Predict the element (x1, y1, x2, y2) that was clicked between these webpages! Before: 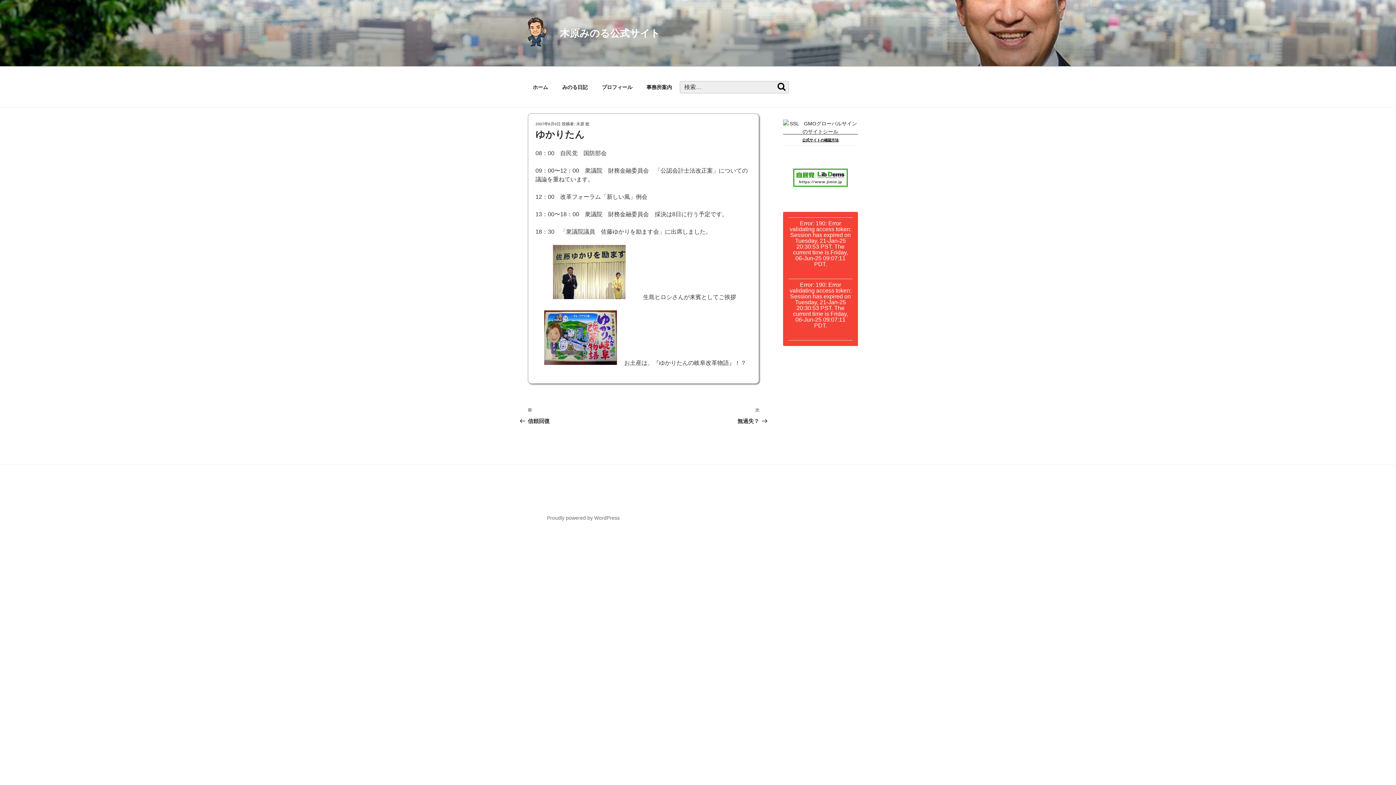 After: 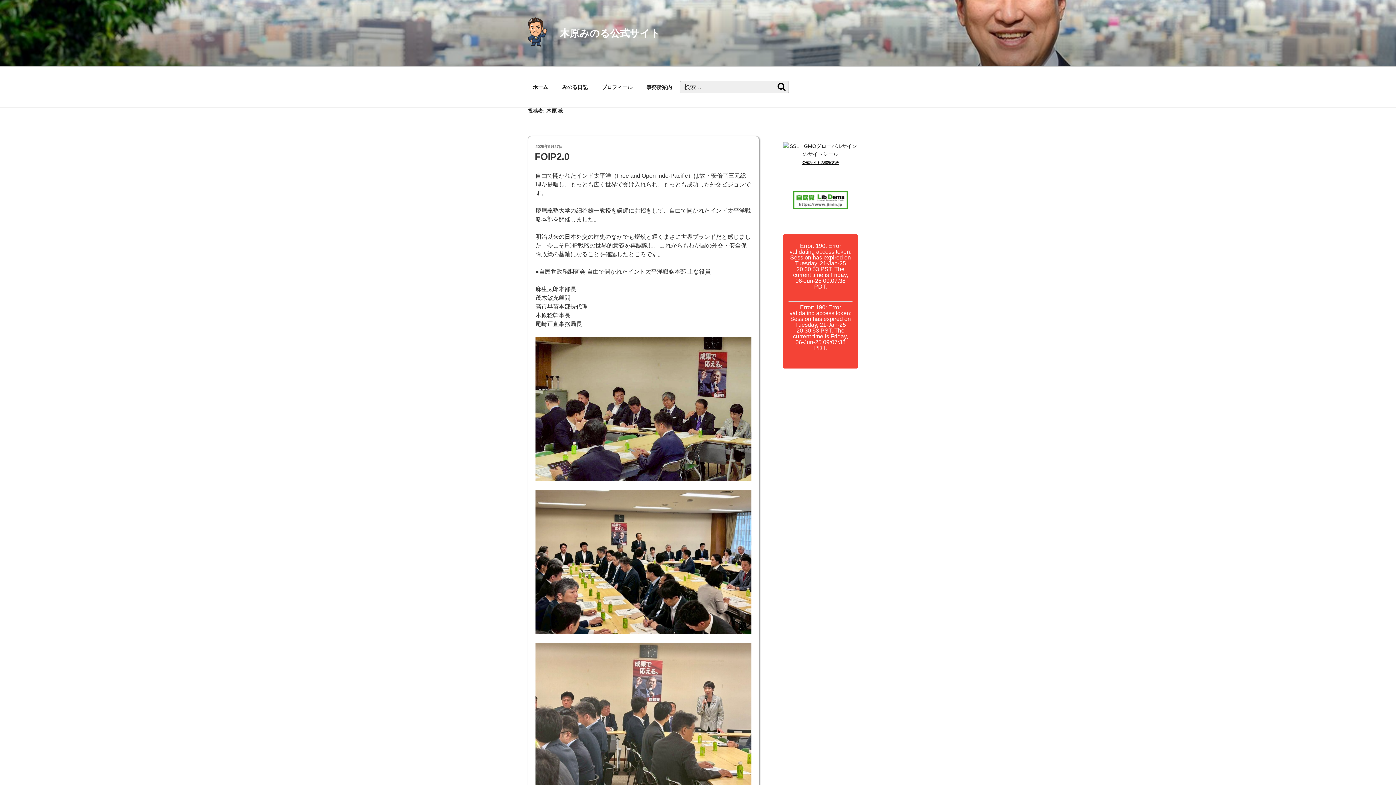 Action: label: 木原 稔 bbox: (576, 121, 589, 126)